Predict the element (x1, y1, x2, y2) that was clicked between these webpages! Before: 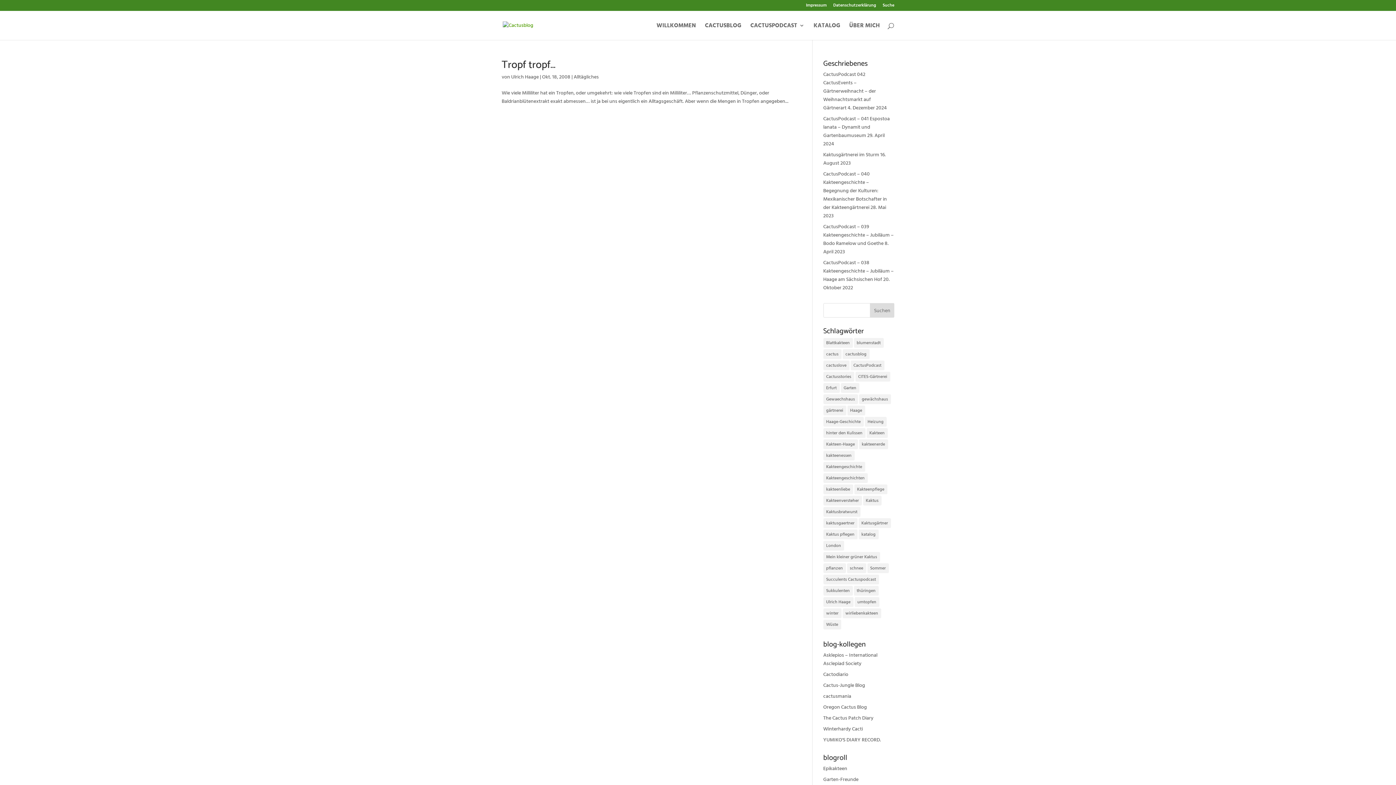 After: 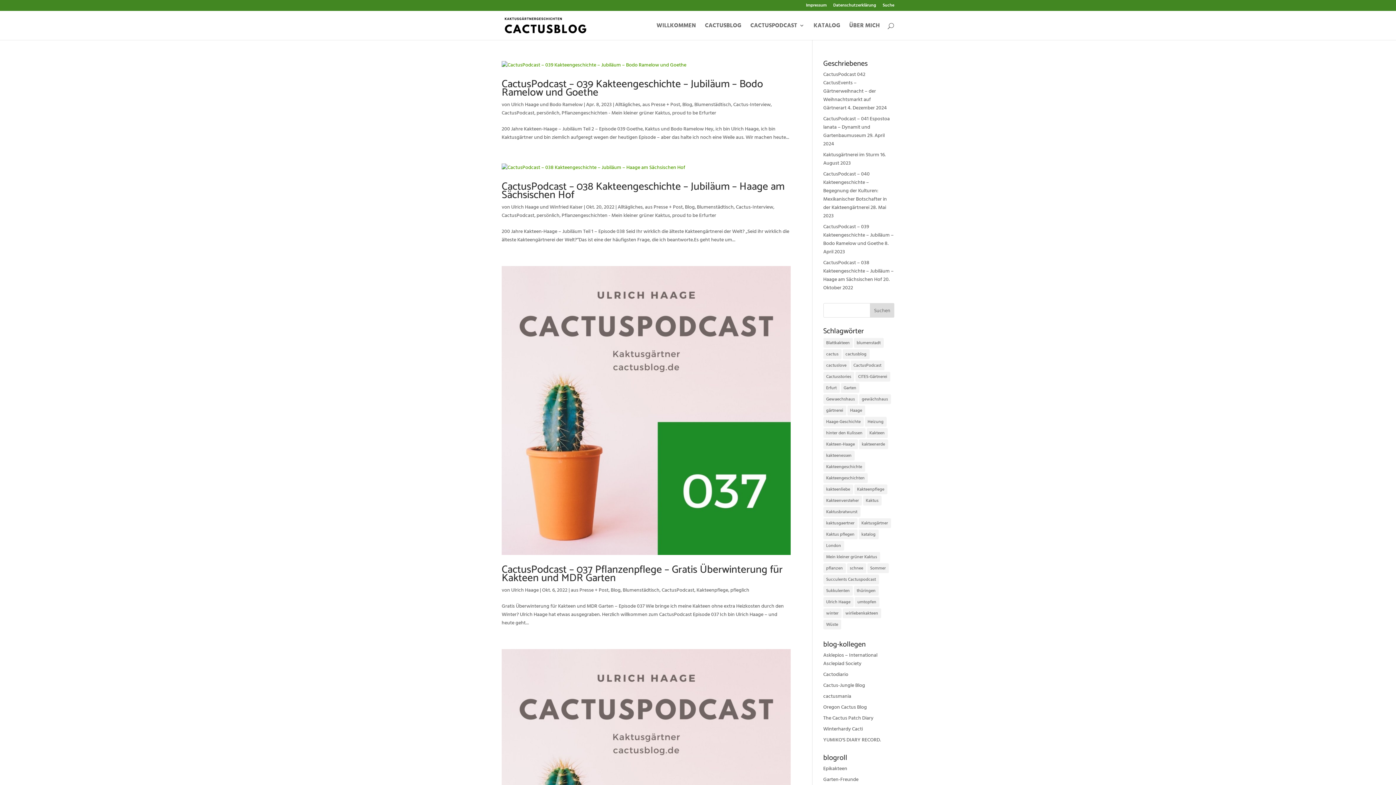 Action: label: Kakteenpflege (32 Einträge) bbox: (854, 484, 887, 494)